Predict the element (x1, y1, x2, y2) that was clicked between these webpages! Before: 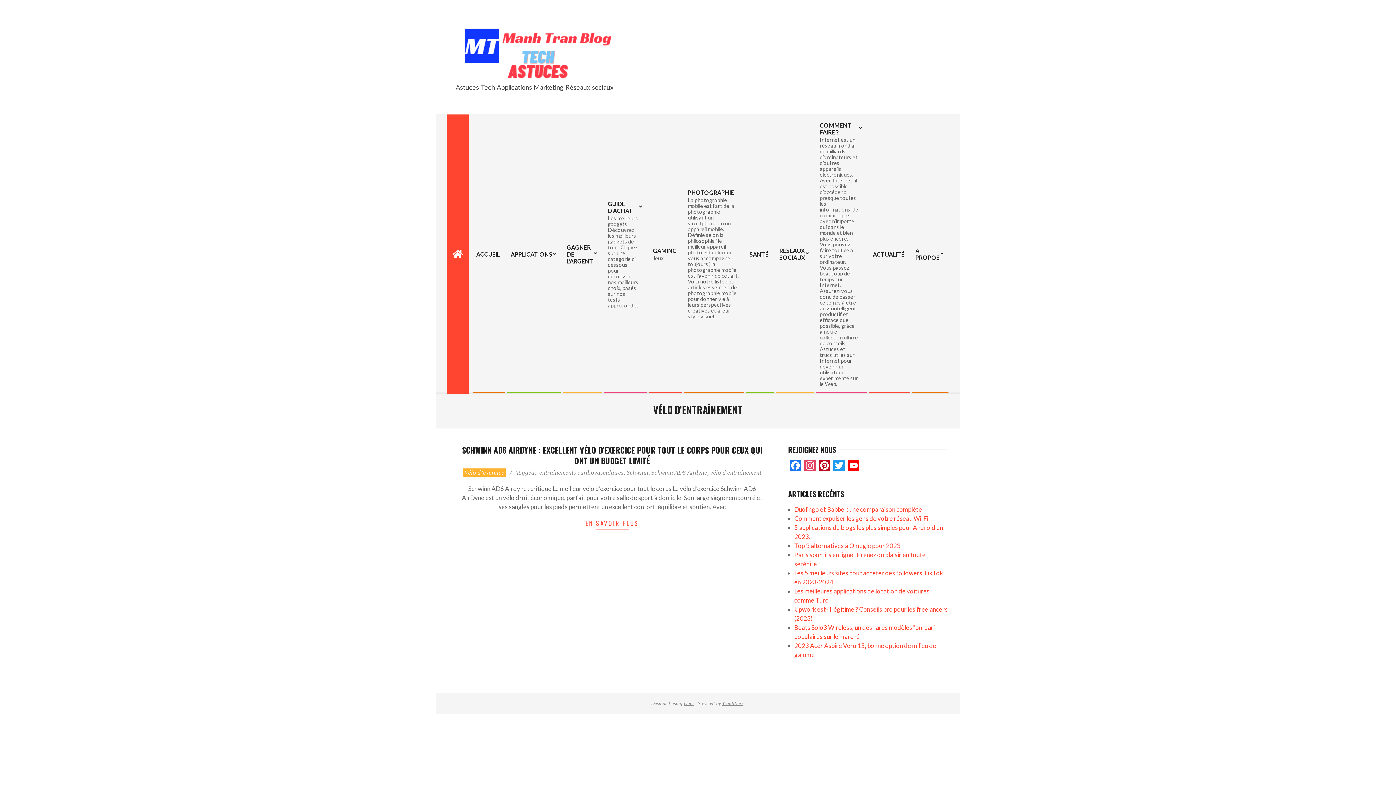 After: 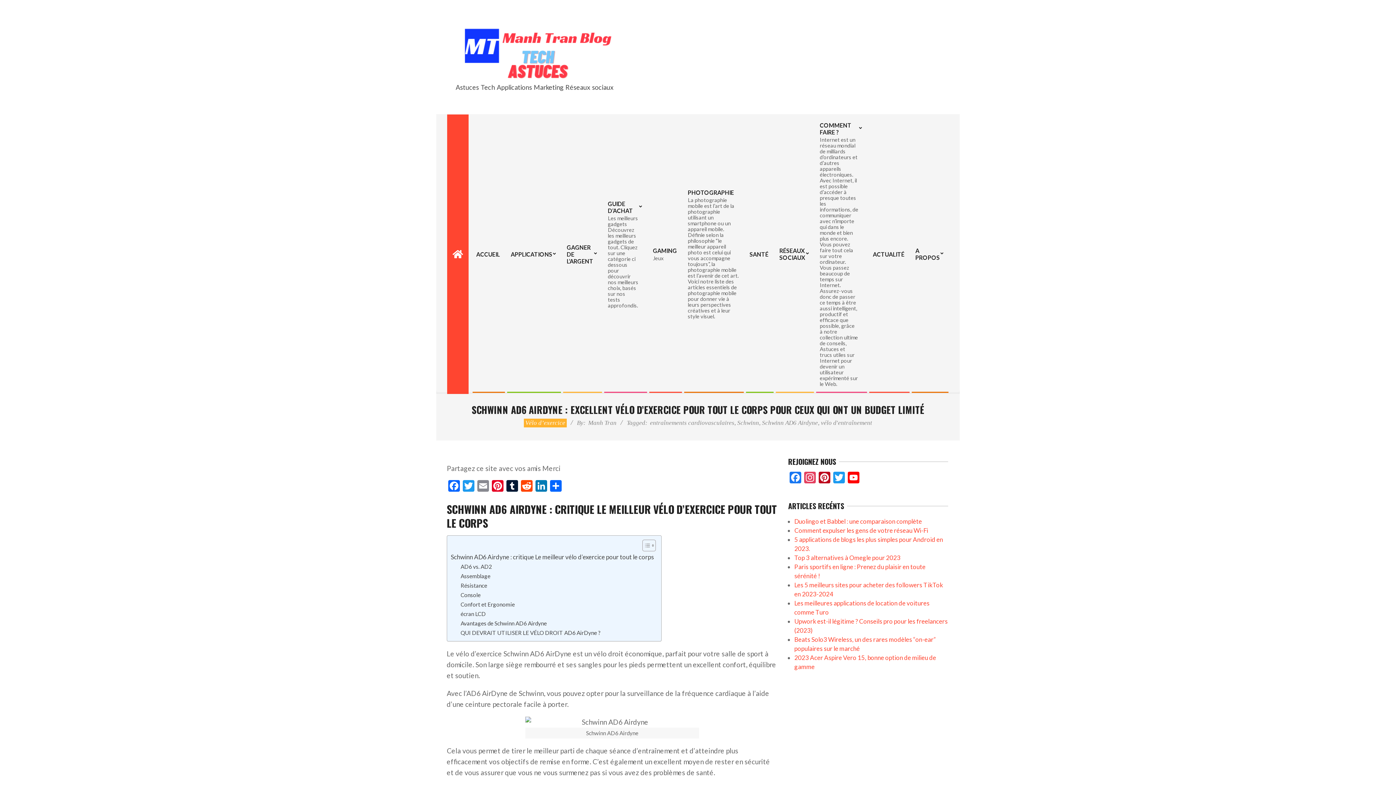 Action: label: SCHWINN AD6 AIRDYNE : EXCELLENT VÉLO D’EXERCICE POUR TOUT LE CORPS POUR CEUX QUI ONT UN BUDGET LIMITÉ bbox: (462, 444, 762, 466)